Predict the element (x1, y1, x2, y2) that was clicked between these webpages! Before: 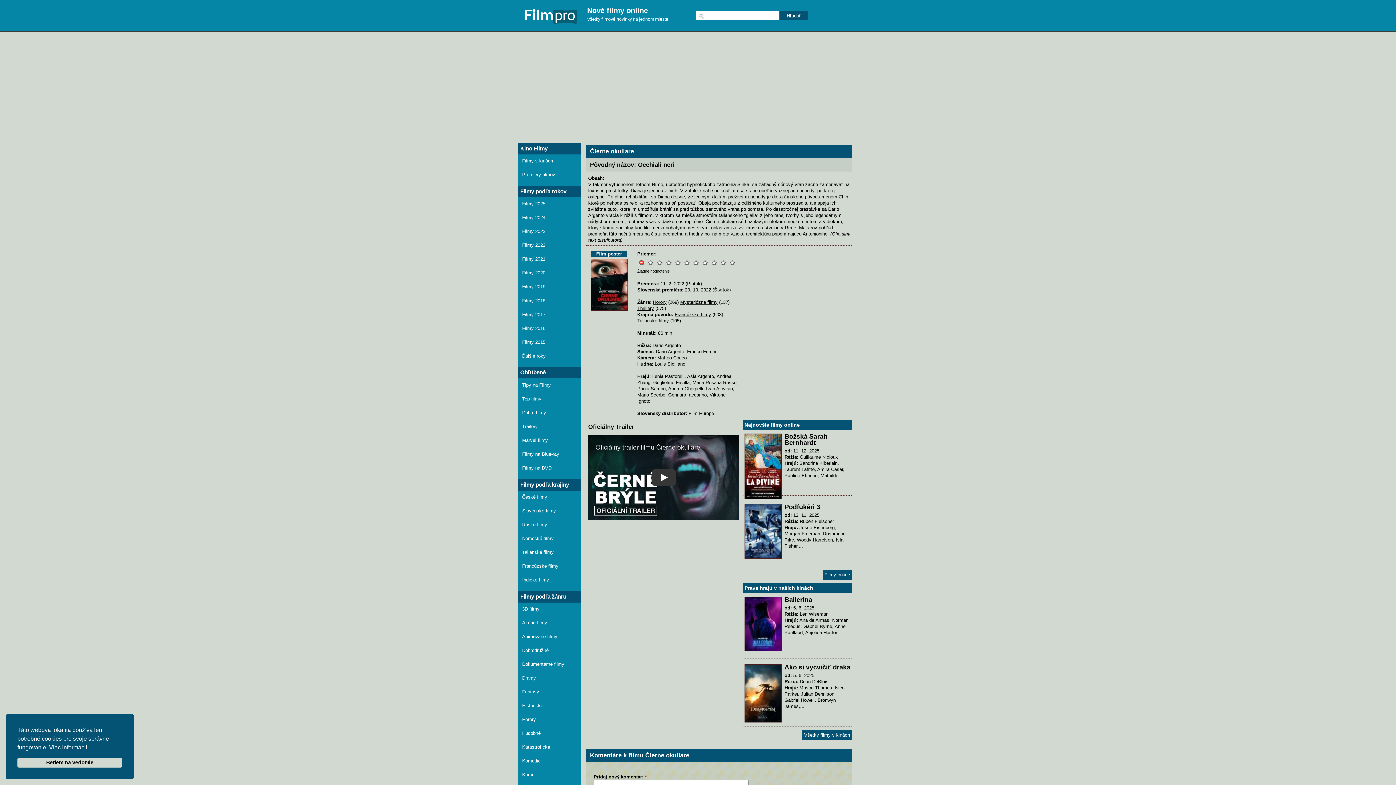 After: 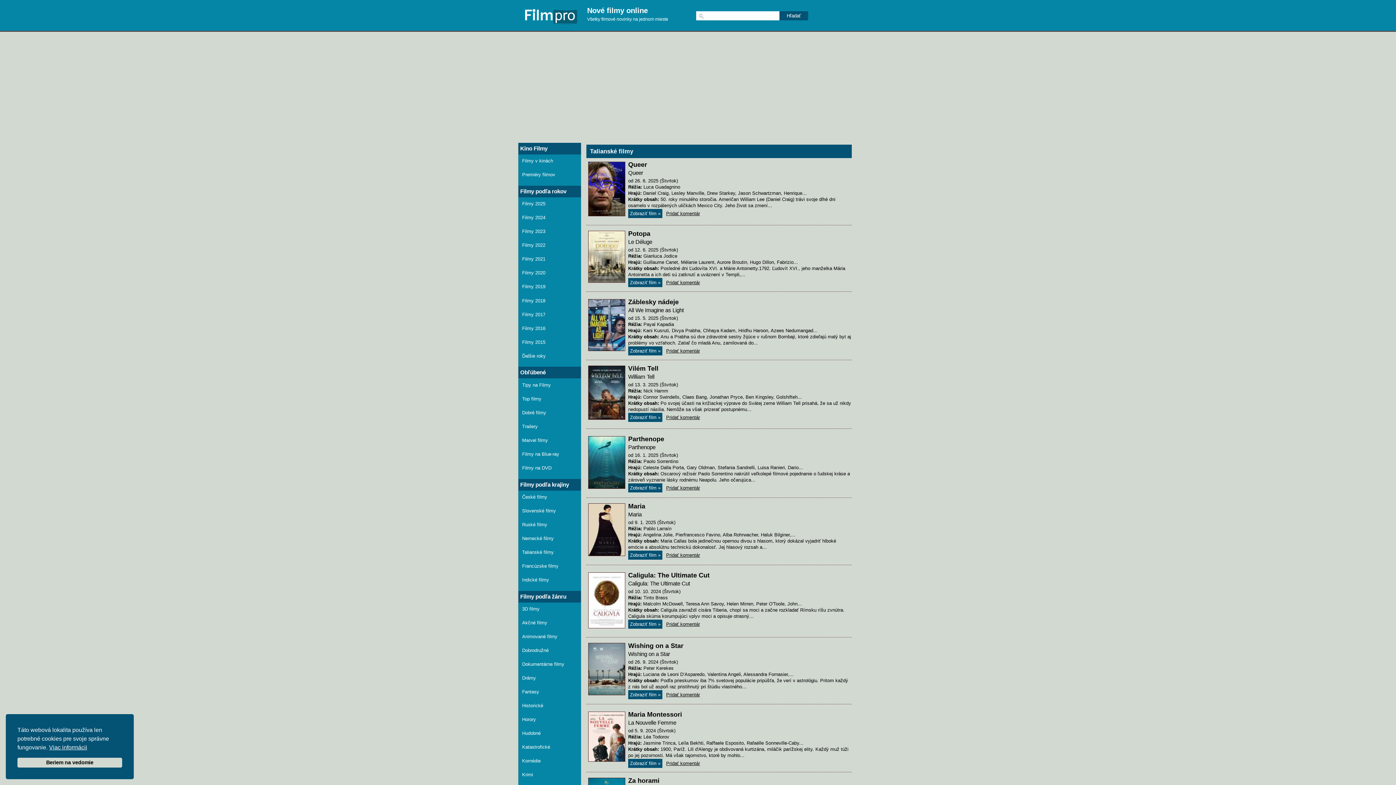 Action: label: Talianské filmy bbox: (637, 318, 669, 323)